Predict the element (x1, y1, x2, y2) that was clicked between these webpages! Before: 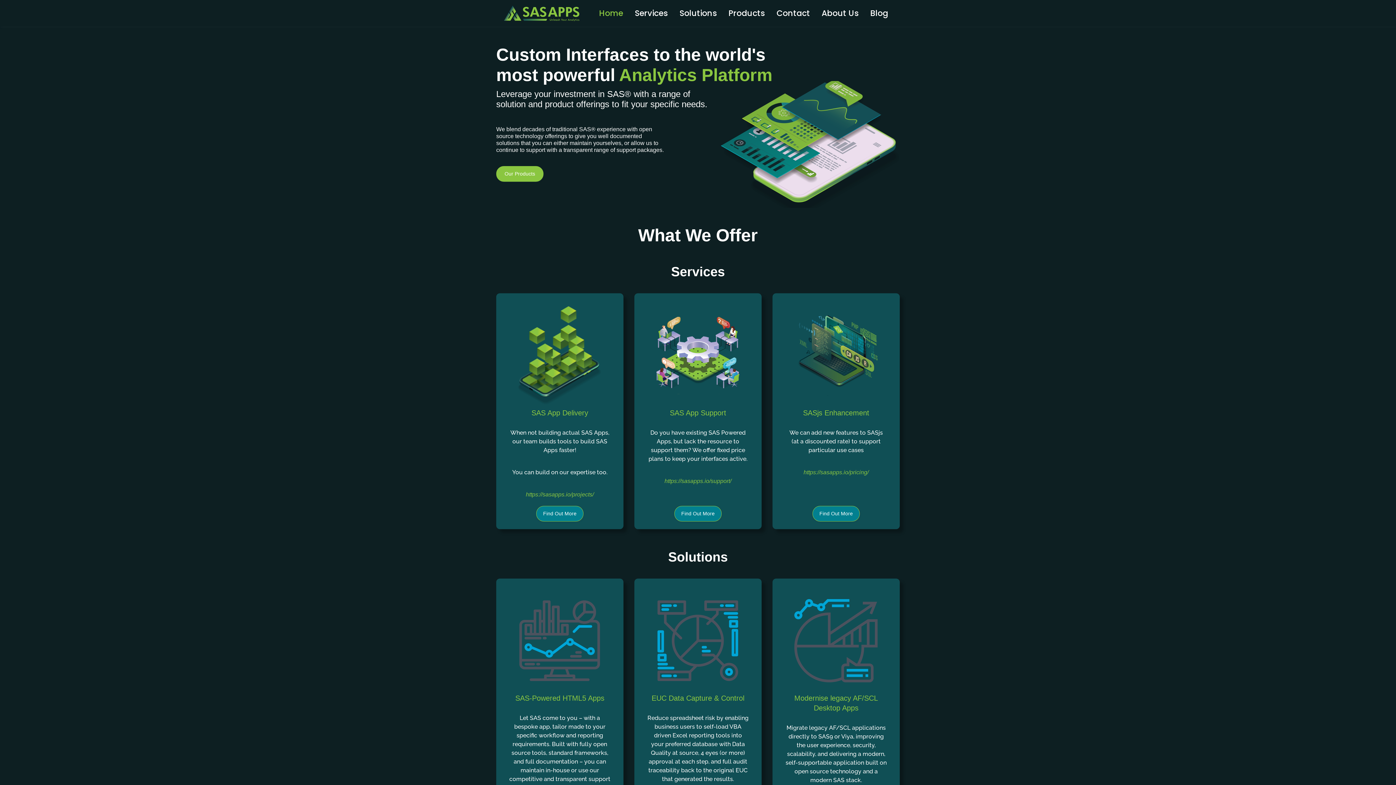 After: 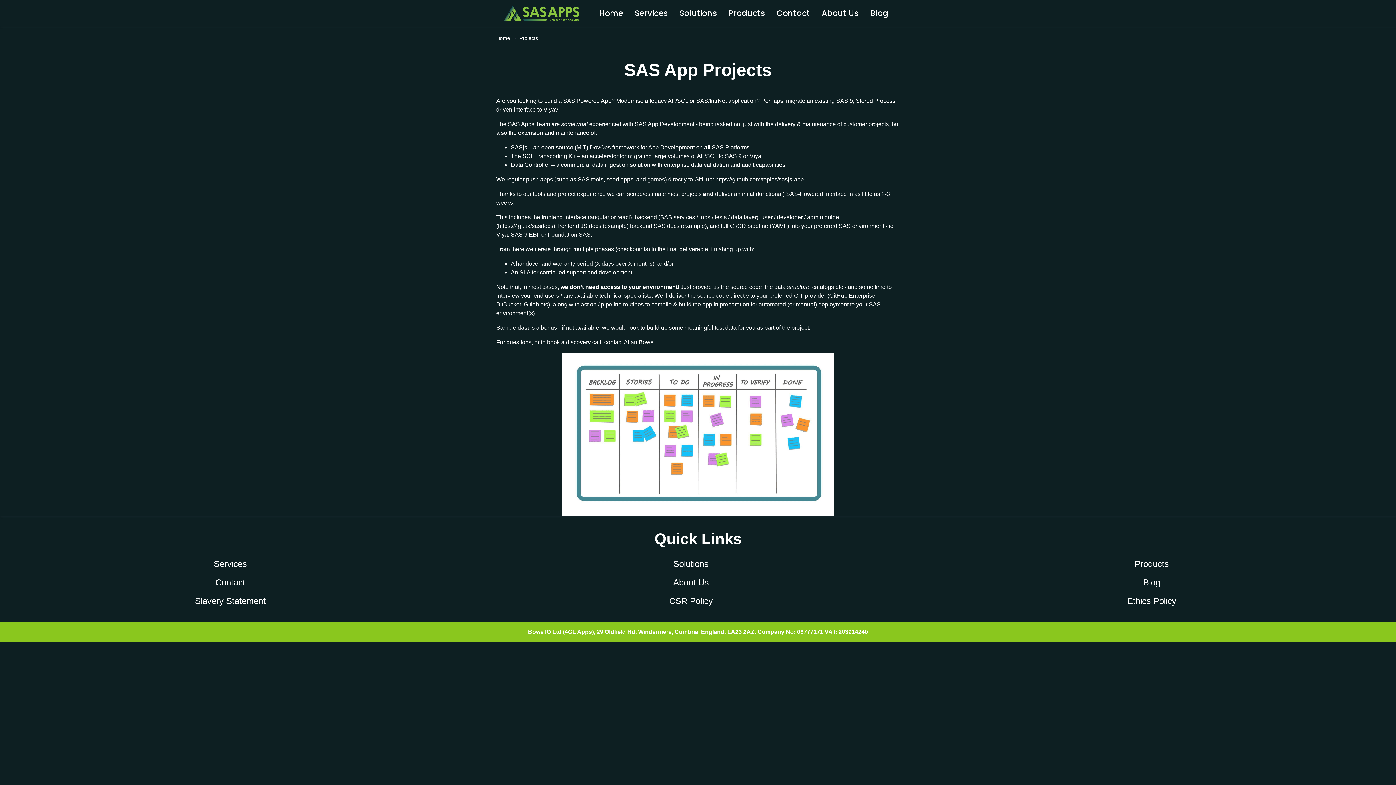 Action: bbox: (525, 490, 593, 499) label: https://sasapps.io/projects/